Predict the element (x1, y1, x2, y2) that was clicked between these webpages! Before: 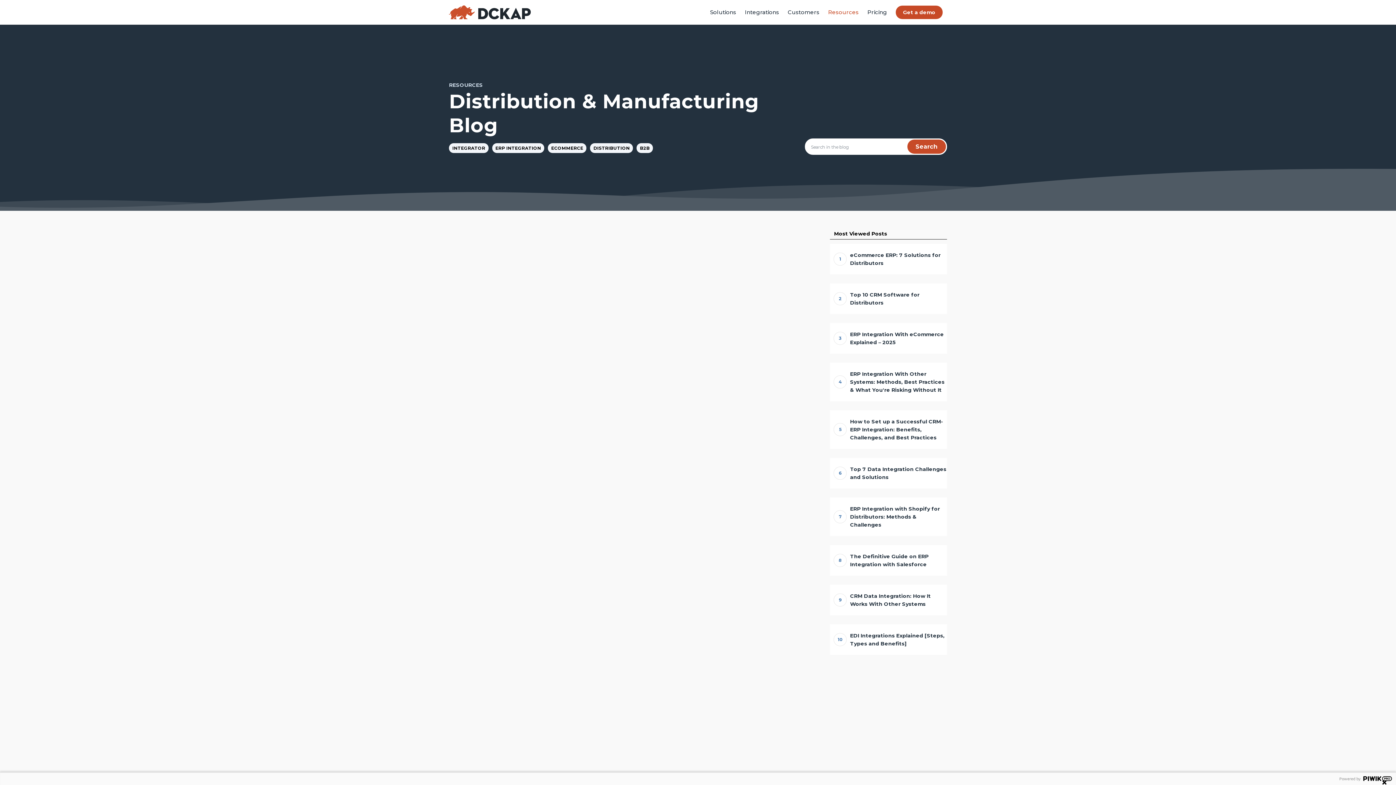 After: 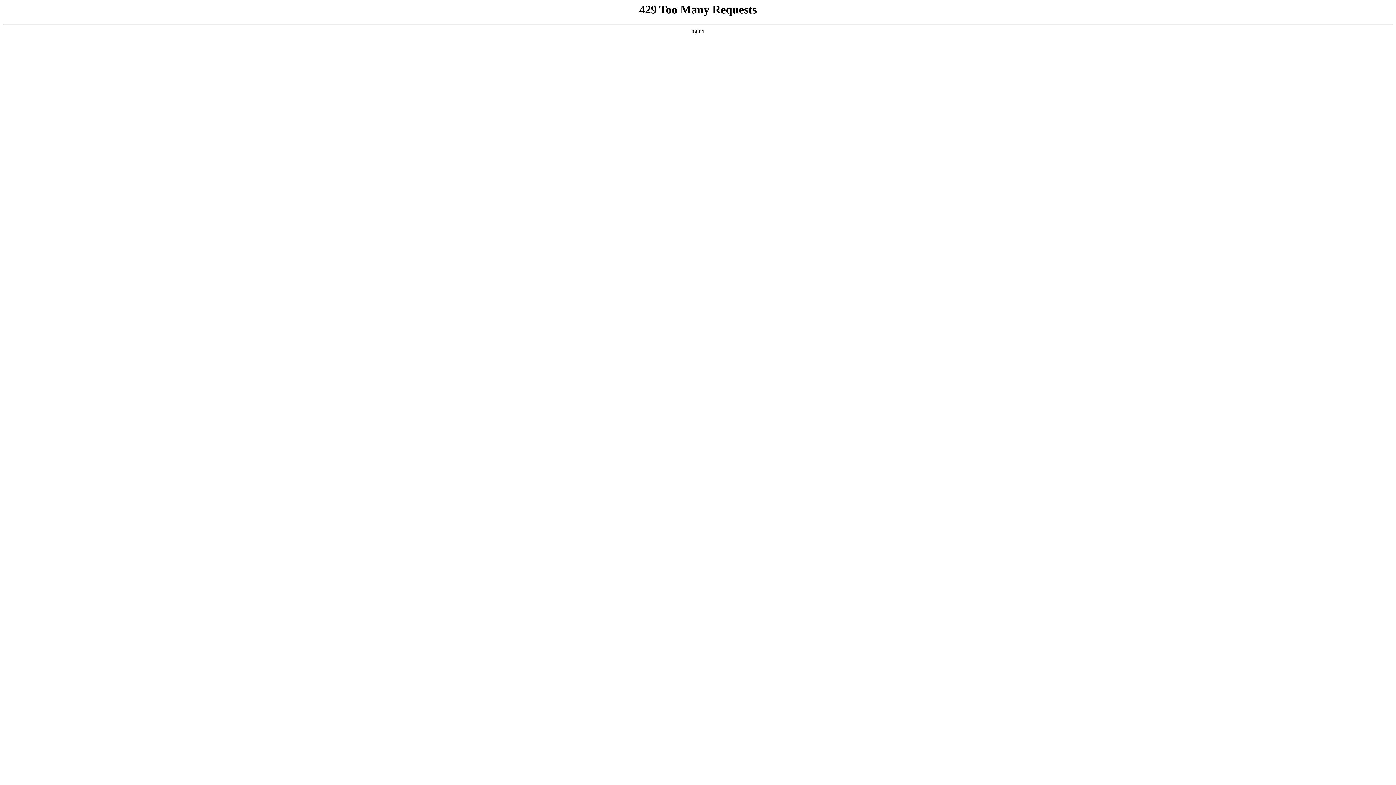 Action: bbox: (850, 330, 947, 346) label: ERP Integration With eCommerce Explained – 2025